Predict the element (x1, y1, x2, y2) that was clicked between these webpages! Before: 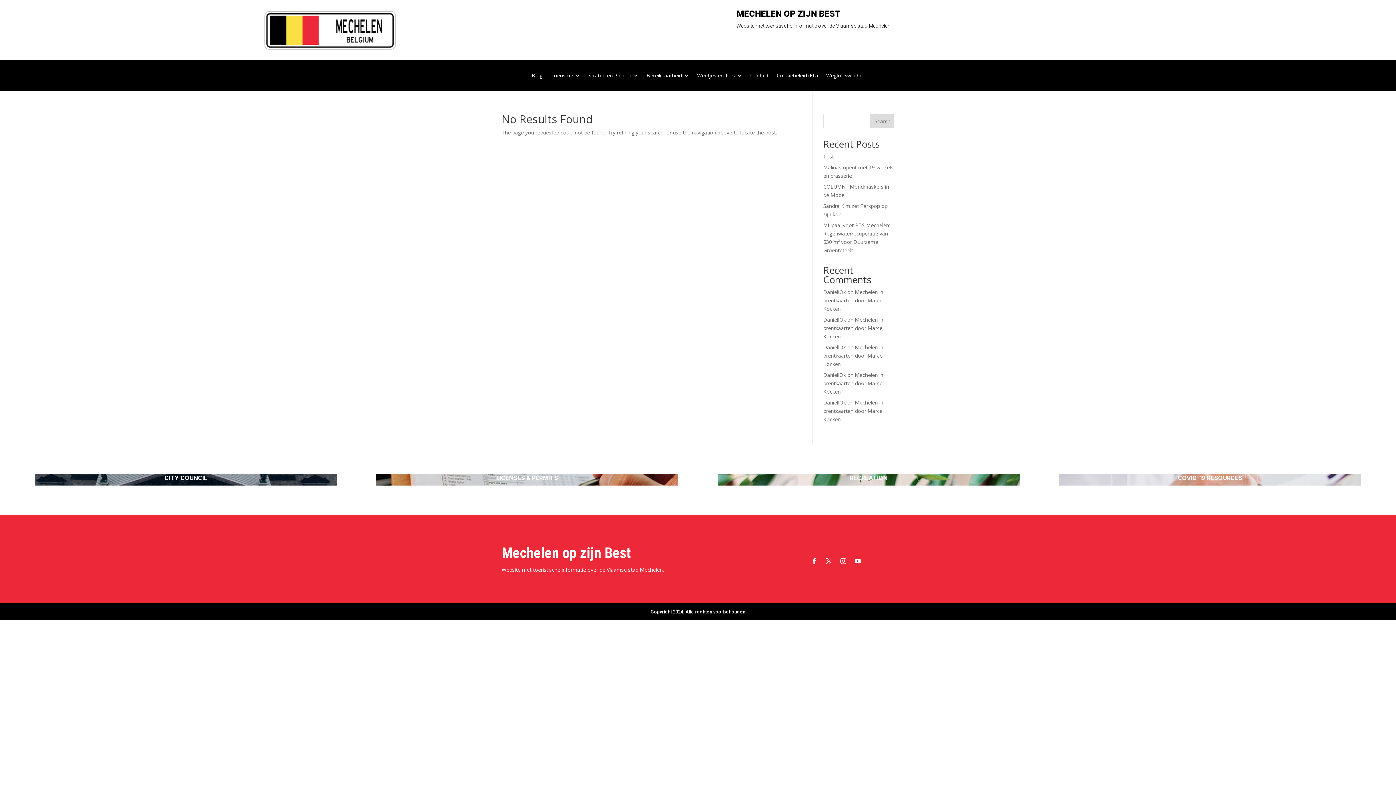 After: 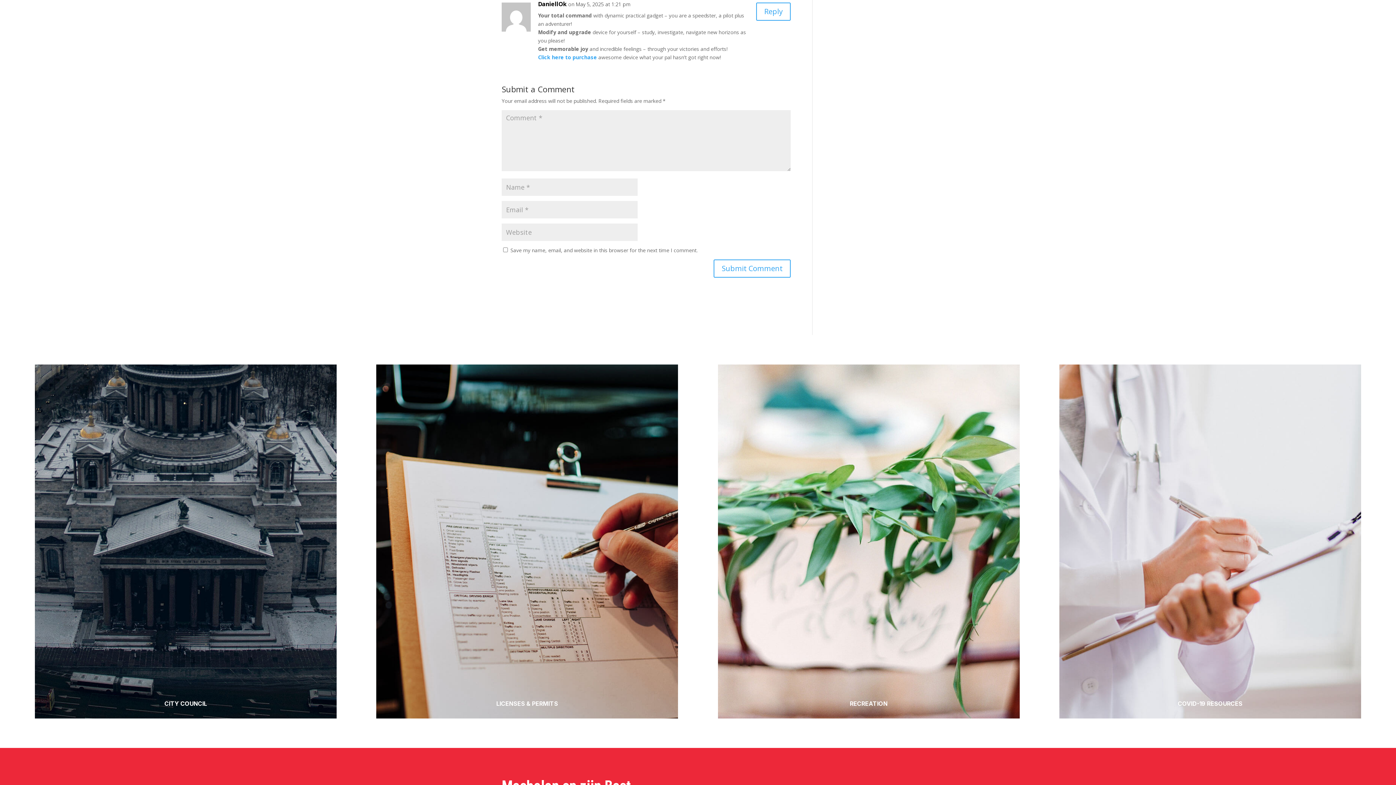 Action: label: Mechelen in prentkaarten door Marcel Kocken bbox: (823, 288, 883, 312)